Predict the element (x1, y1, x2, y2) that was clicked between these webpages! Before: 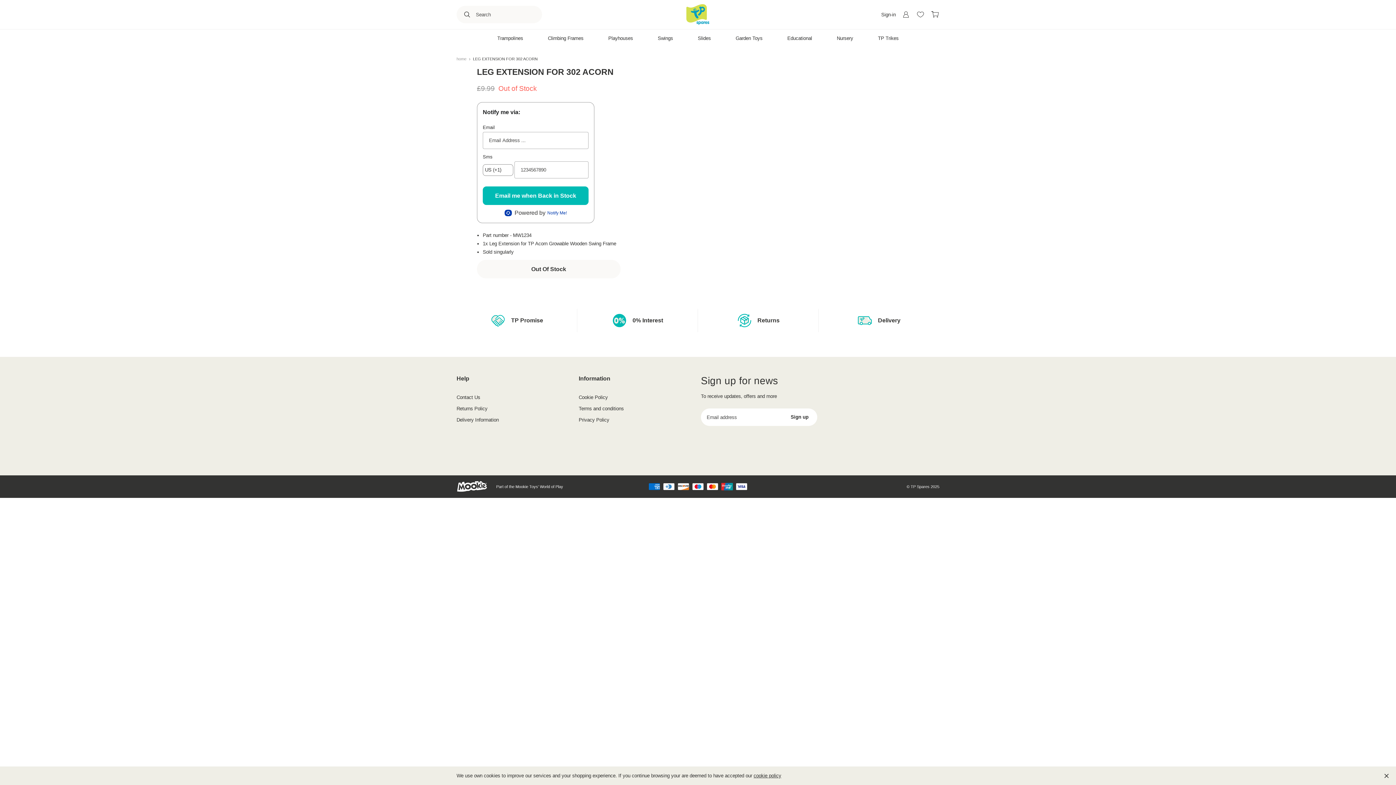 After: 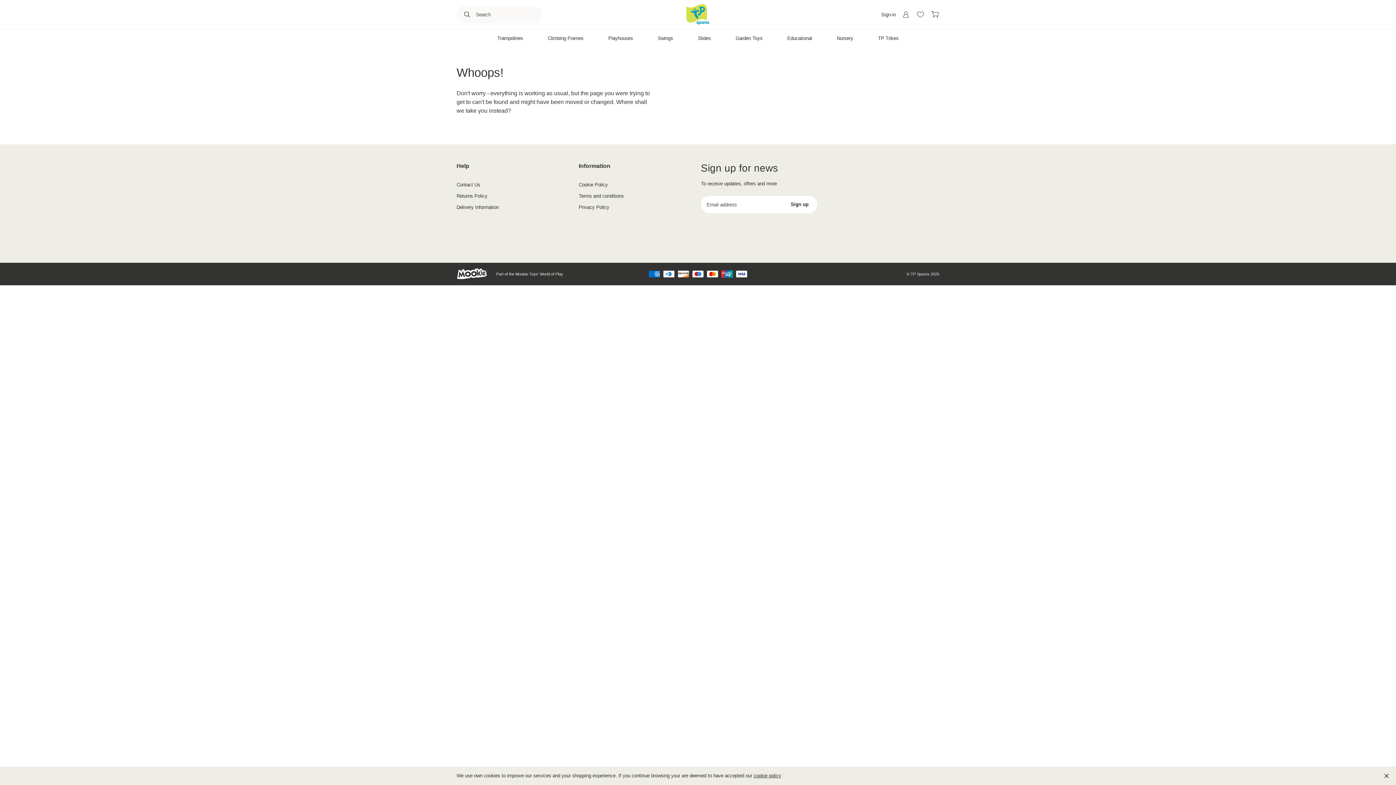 Action: bbox: (818, 313, 939, 328) label: Delivery